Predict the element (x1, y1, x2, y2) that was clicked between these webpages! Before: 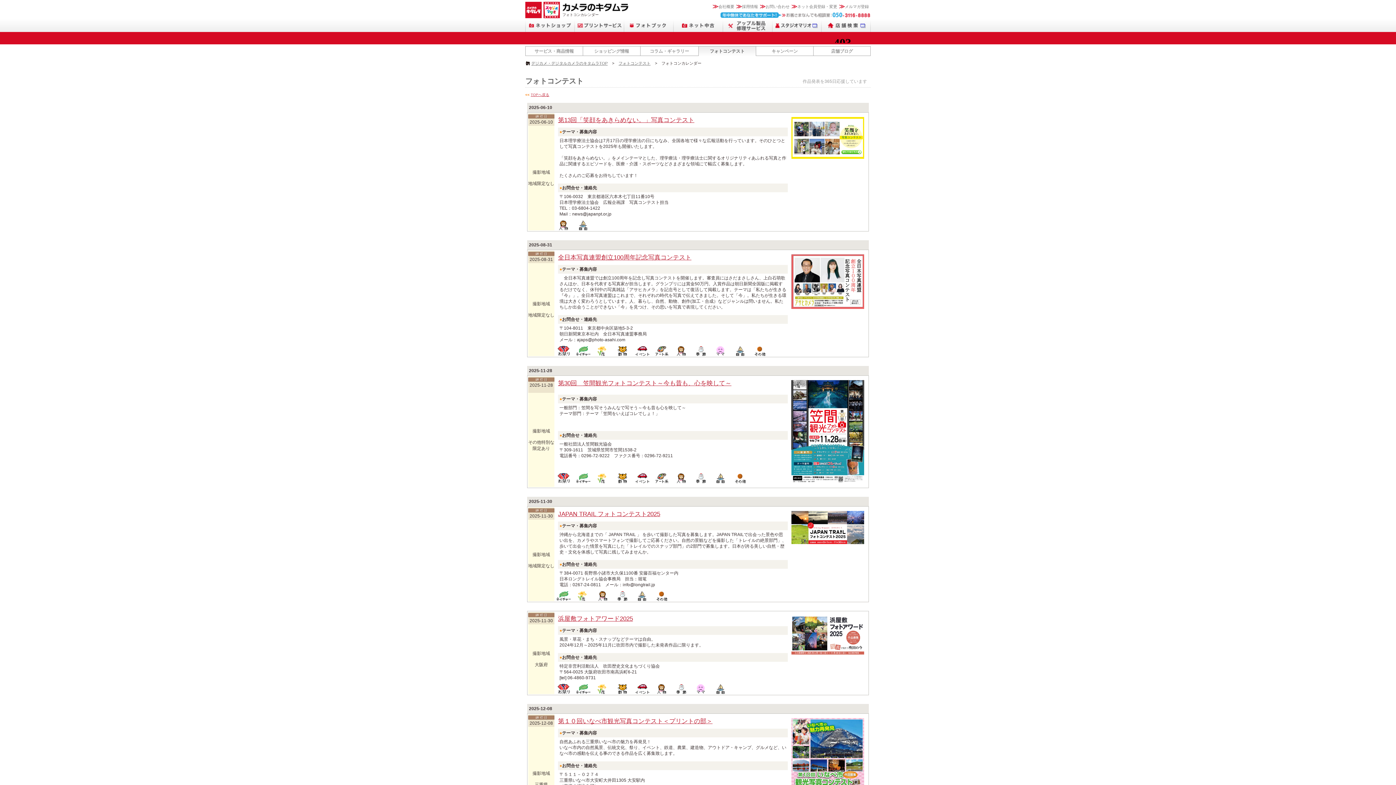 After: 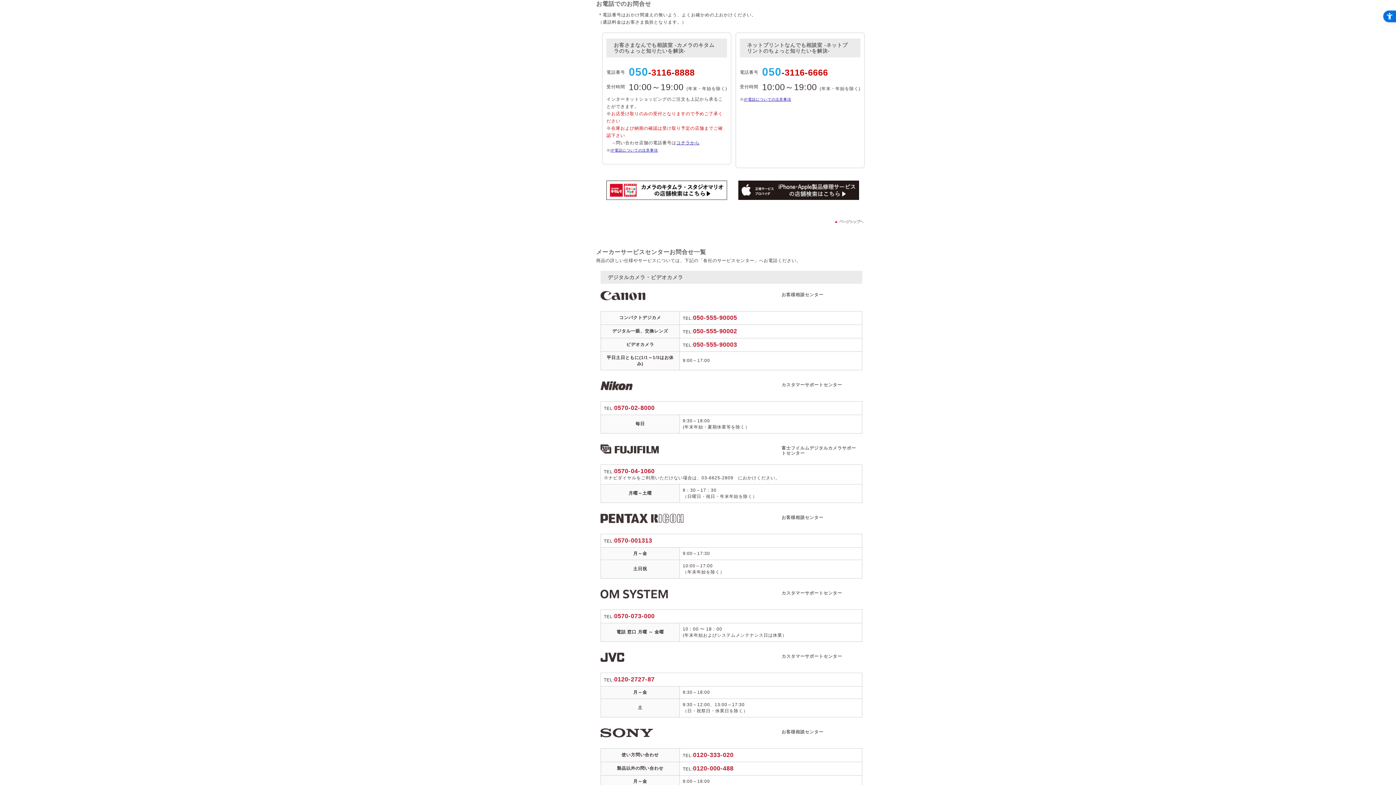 Action: bbox: (720, 12, 870, 17)